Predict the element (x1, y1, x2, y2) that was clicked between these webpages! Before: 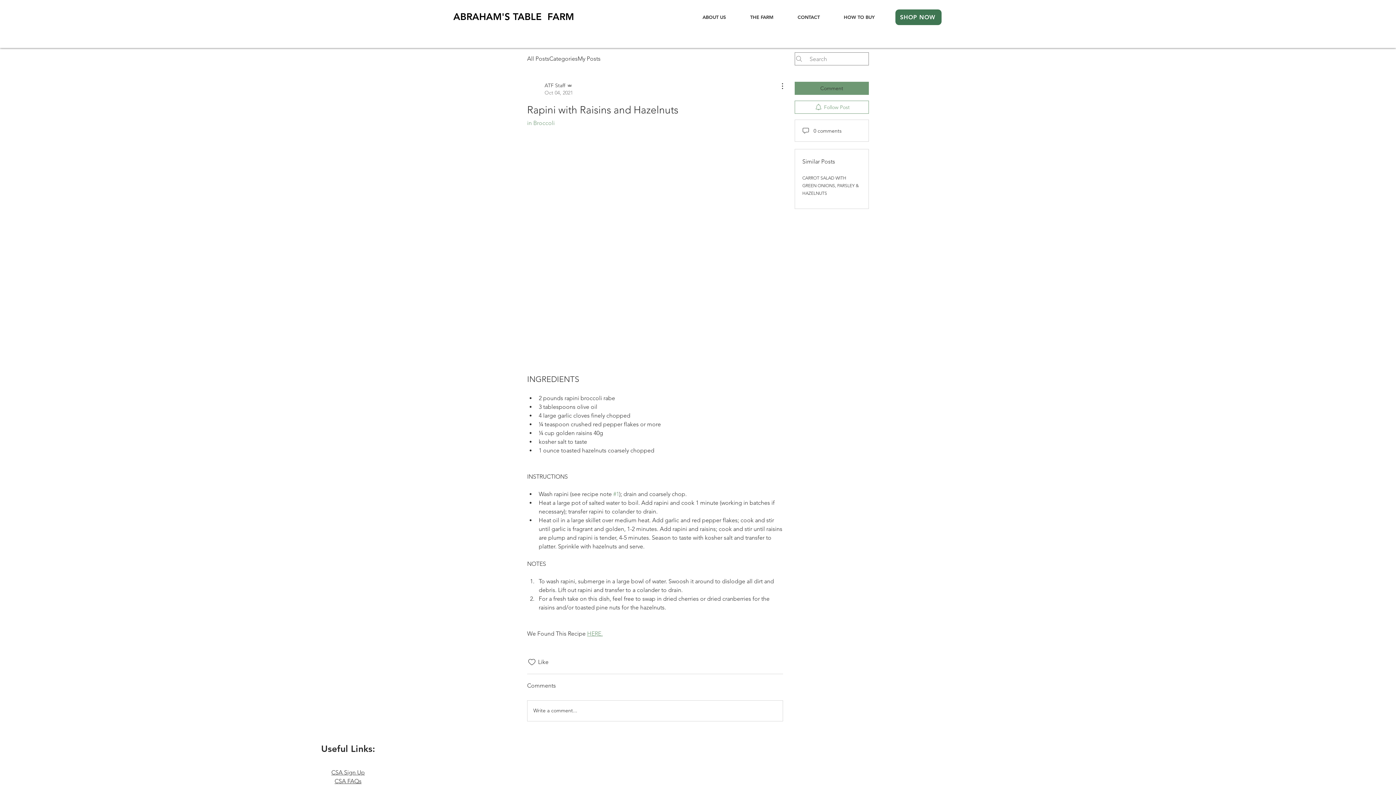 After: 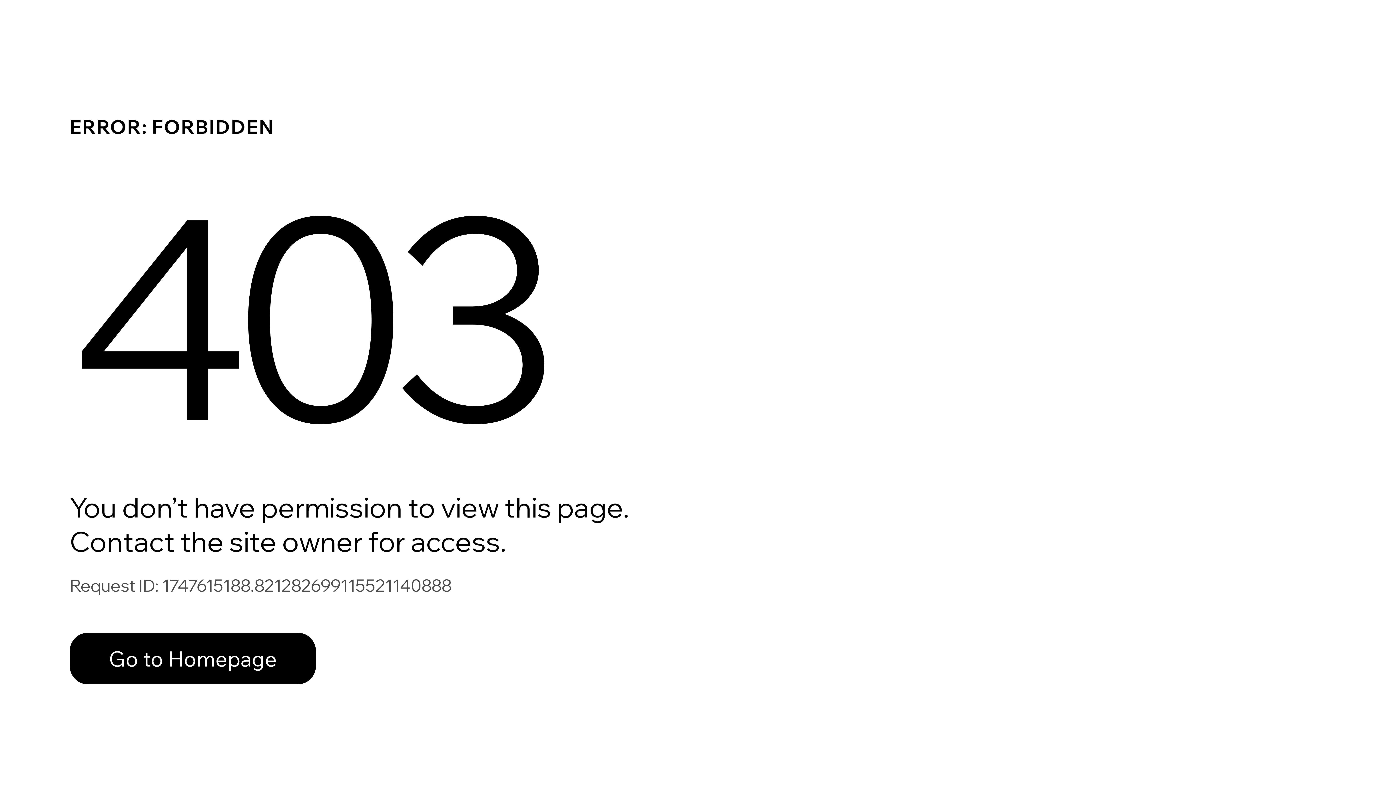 Action: label: ATF Staff
Oct 04, 2021 bbox: (527, 81, 573, 96)